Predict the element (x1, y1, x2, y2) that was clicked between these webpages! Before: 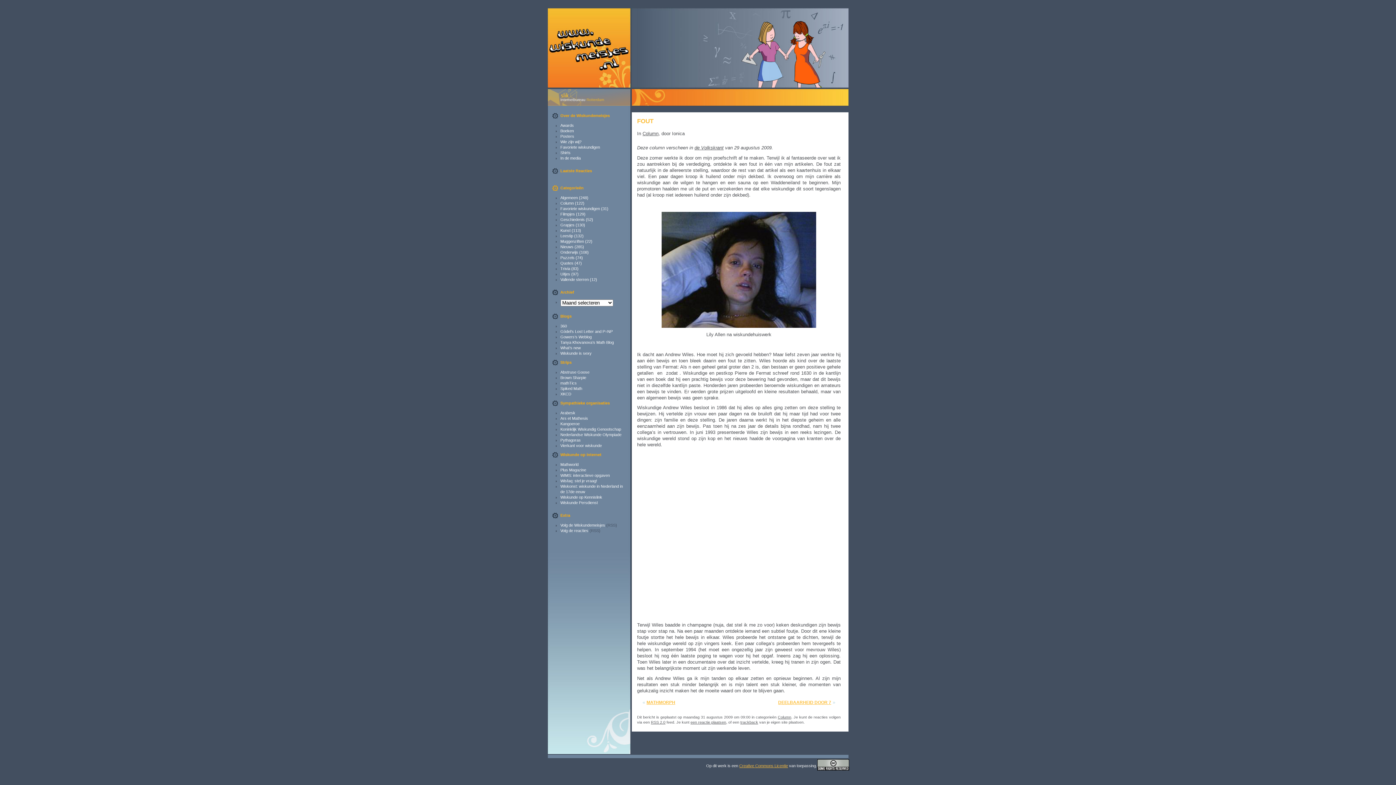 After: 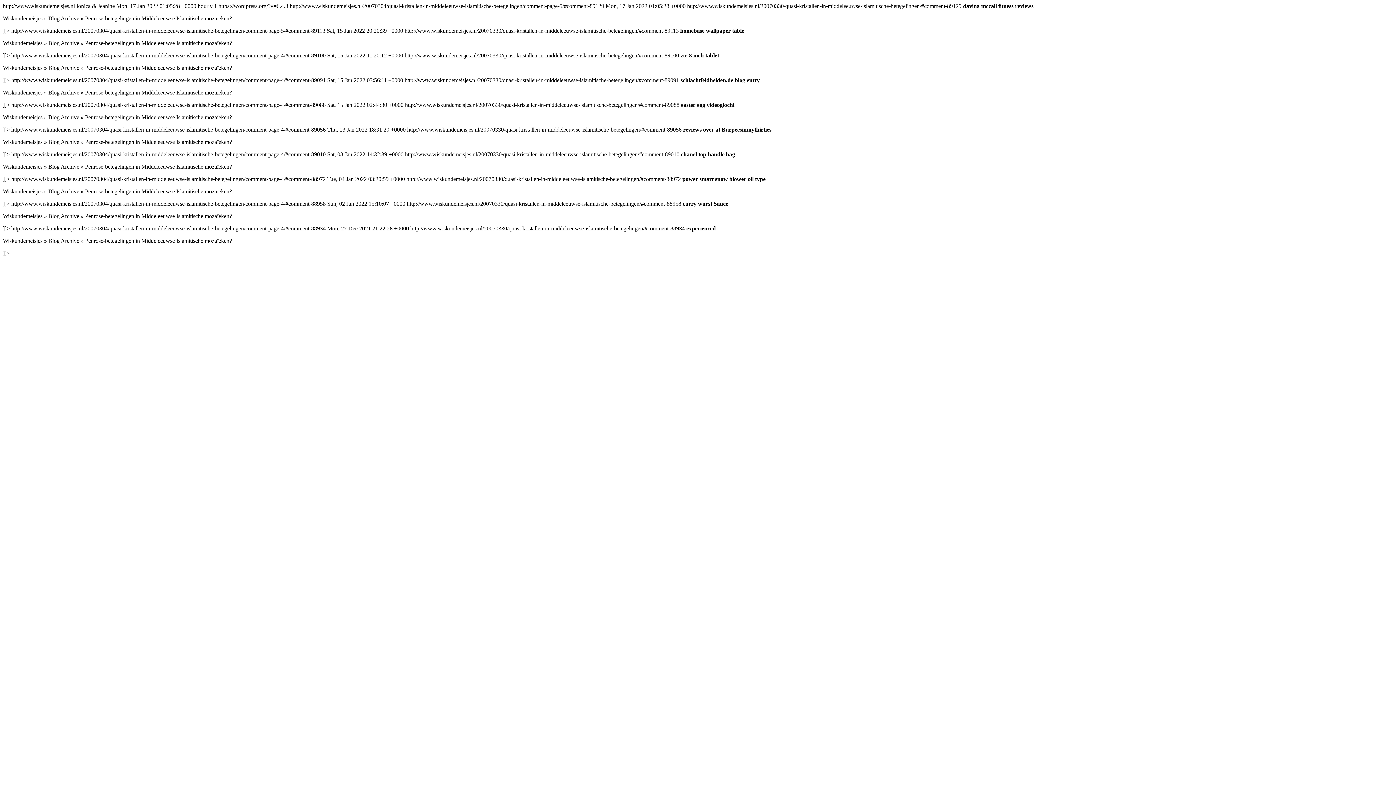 Action: bbox: (560, 528, 588, 533) label: Volg de reacties